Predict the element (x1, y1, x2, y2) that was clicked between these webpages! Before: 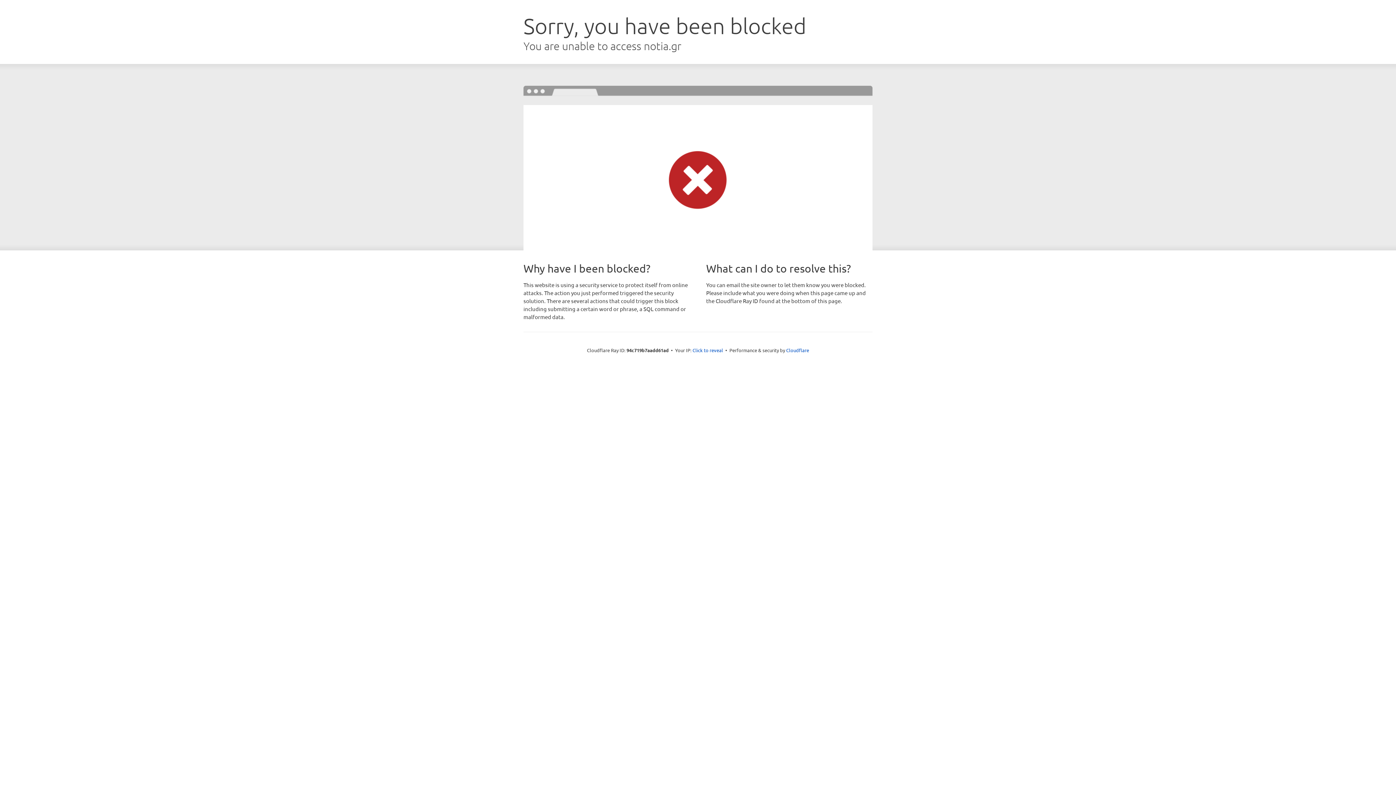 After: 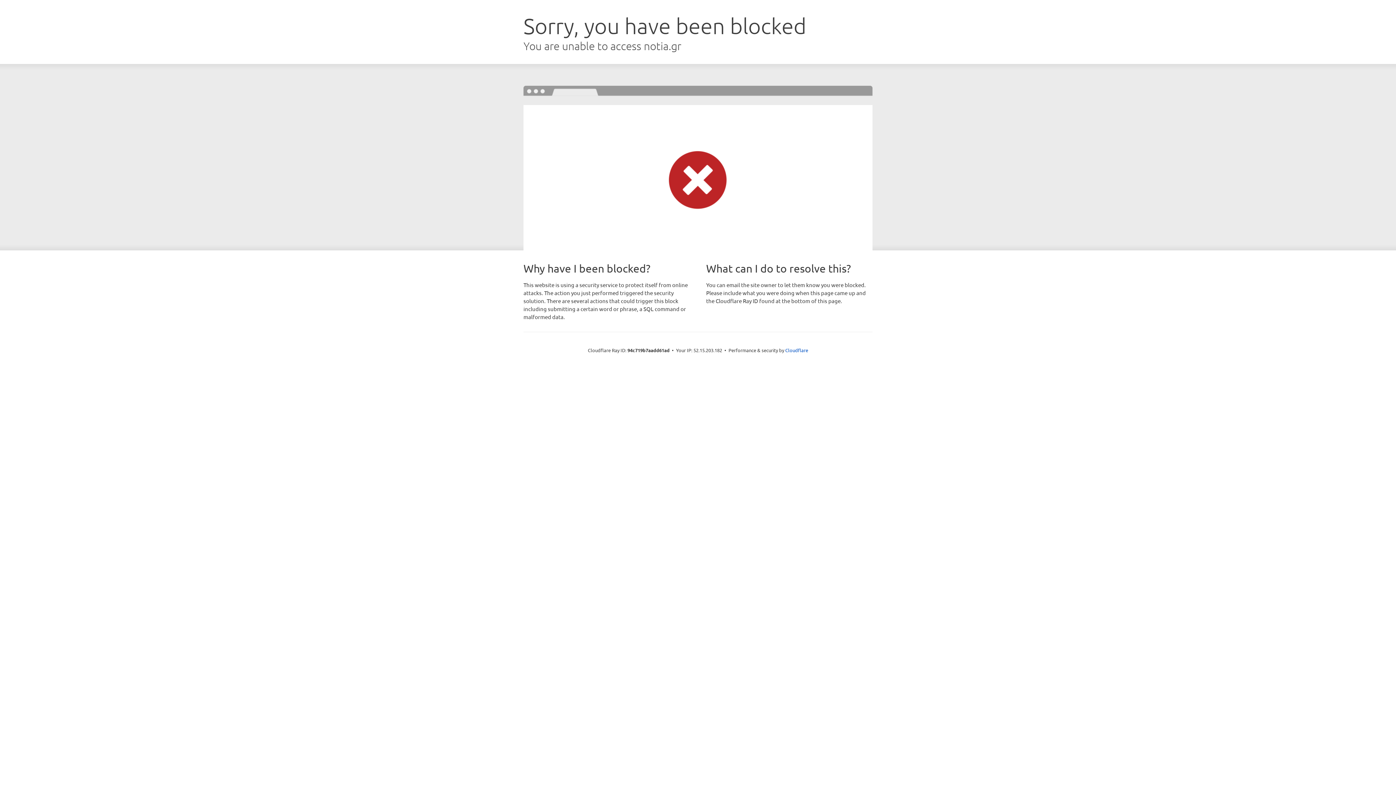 Action: bbox: (692, 346, 723, 353) label: Click to reveal